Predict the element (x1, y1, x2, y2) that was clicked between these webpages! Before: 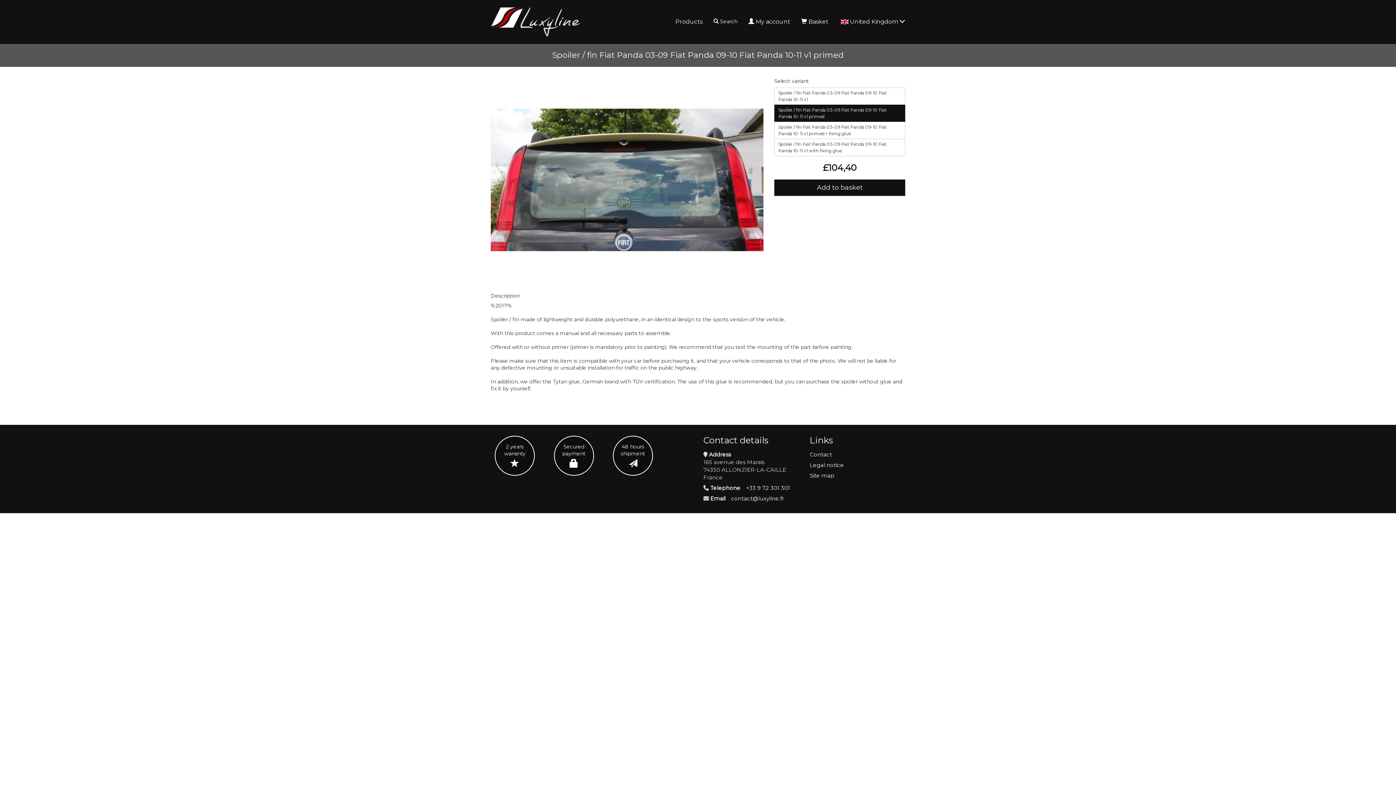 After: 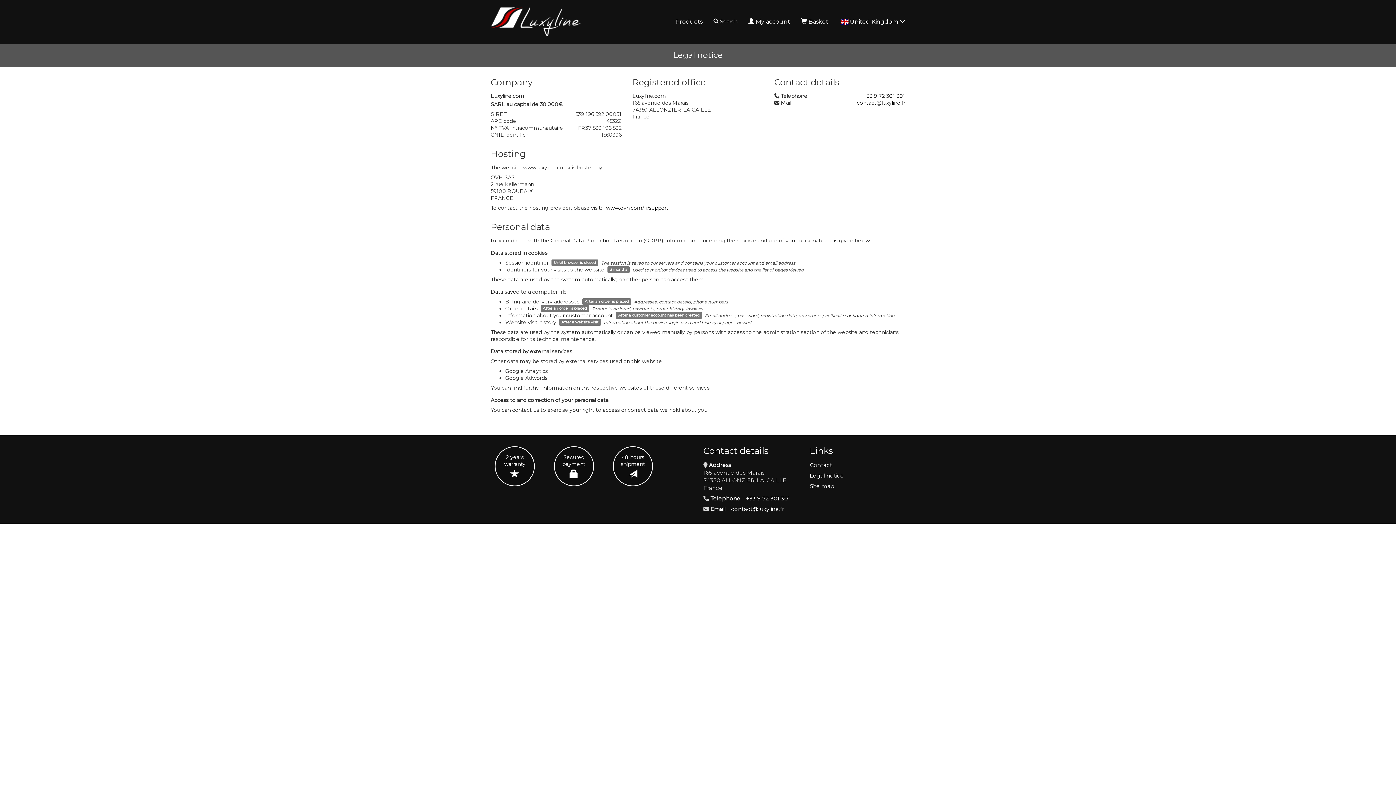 Action: label: Legal notice bbox: (809, 461, 844, 468)